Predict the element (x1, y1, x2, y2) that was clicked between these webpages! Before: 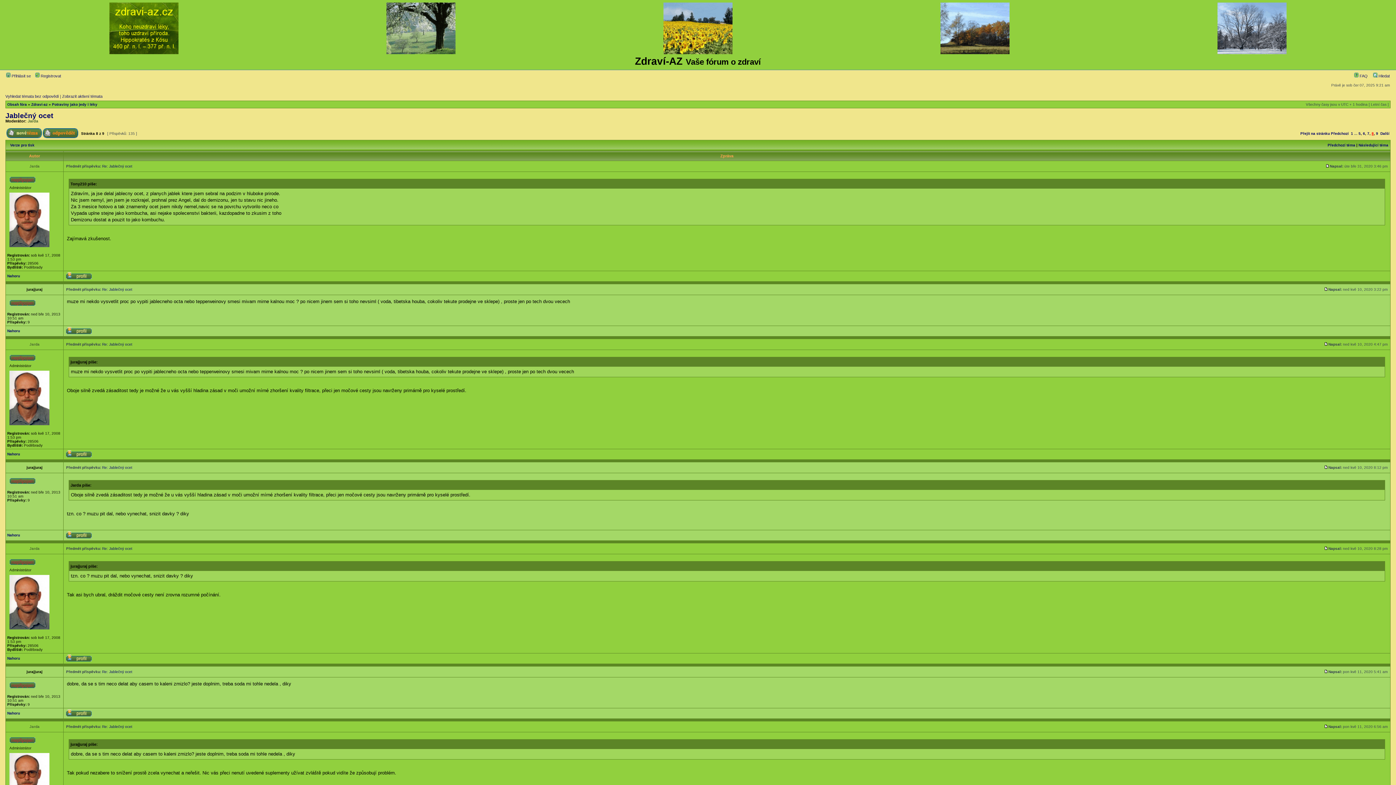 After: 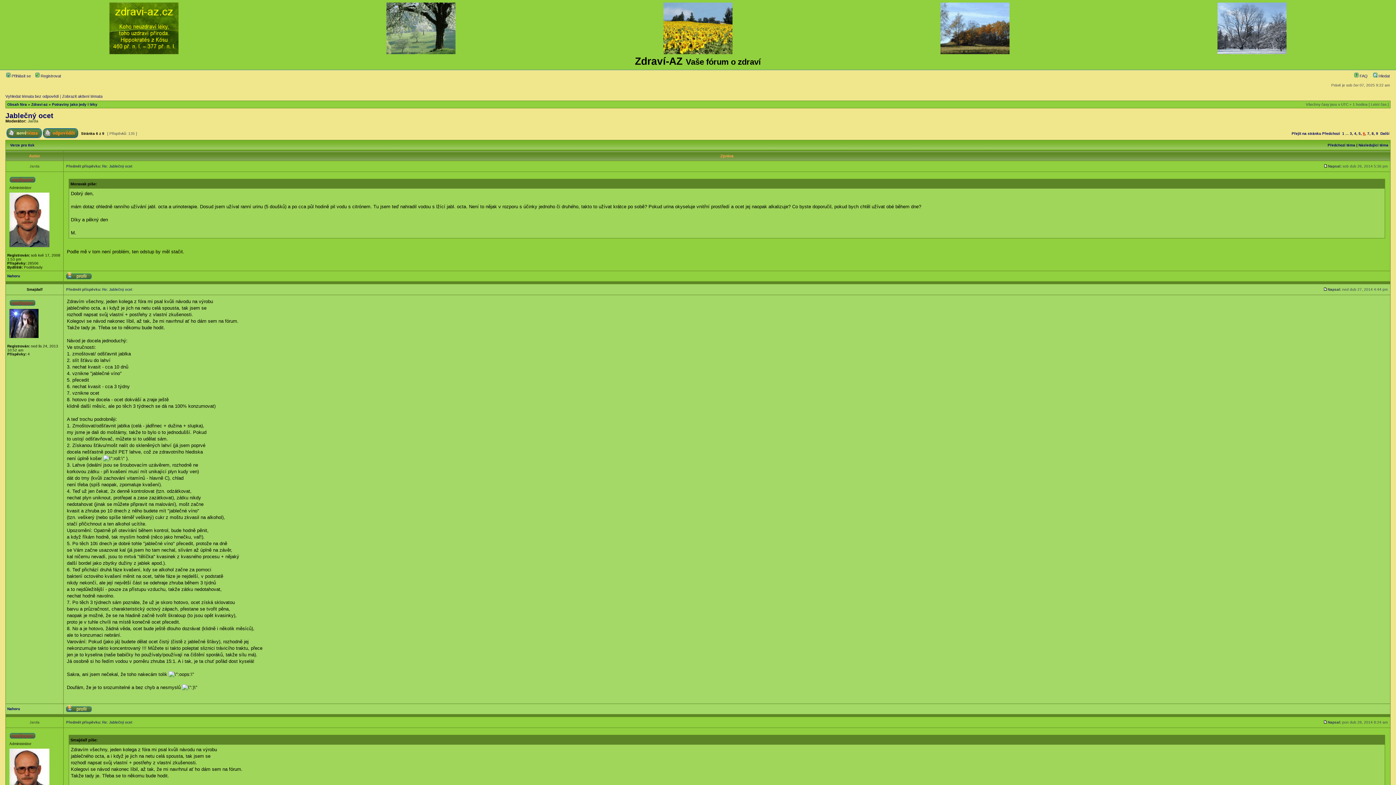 Action: label: 6 bbox: (1363, 131, 1365, 135)